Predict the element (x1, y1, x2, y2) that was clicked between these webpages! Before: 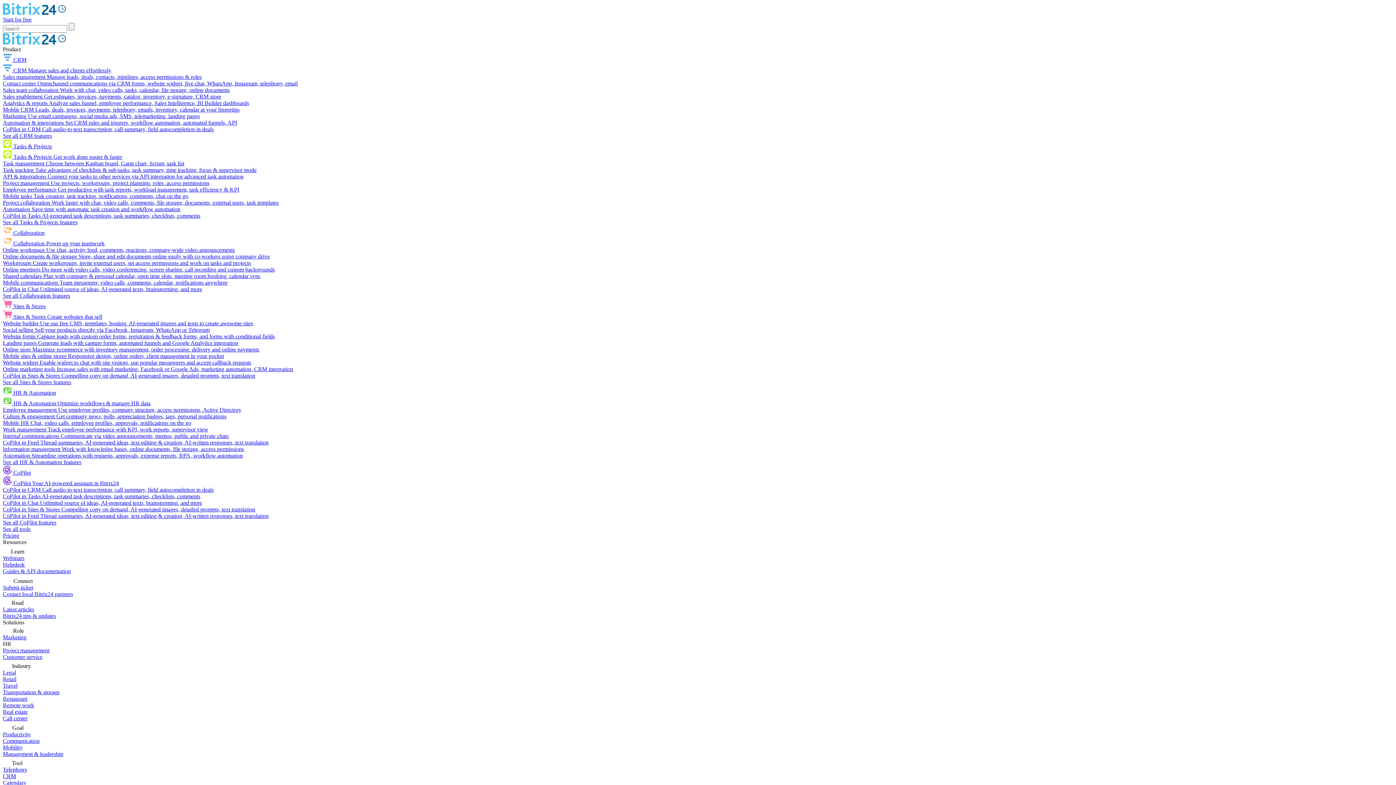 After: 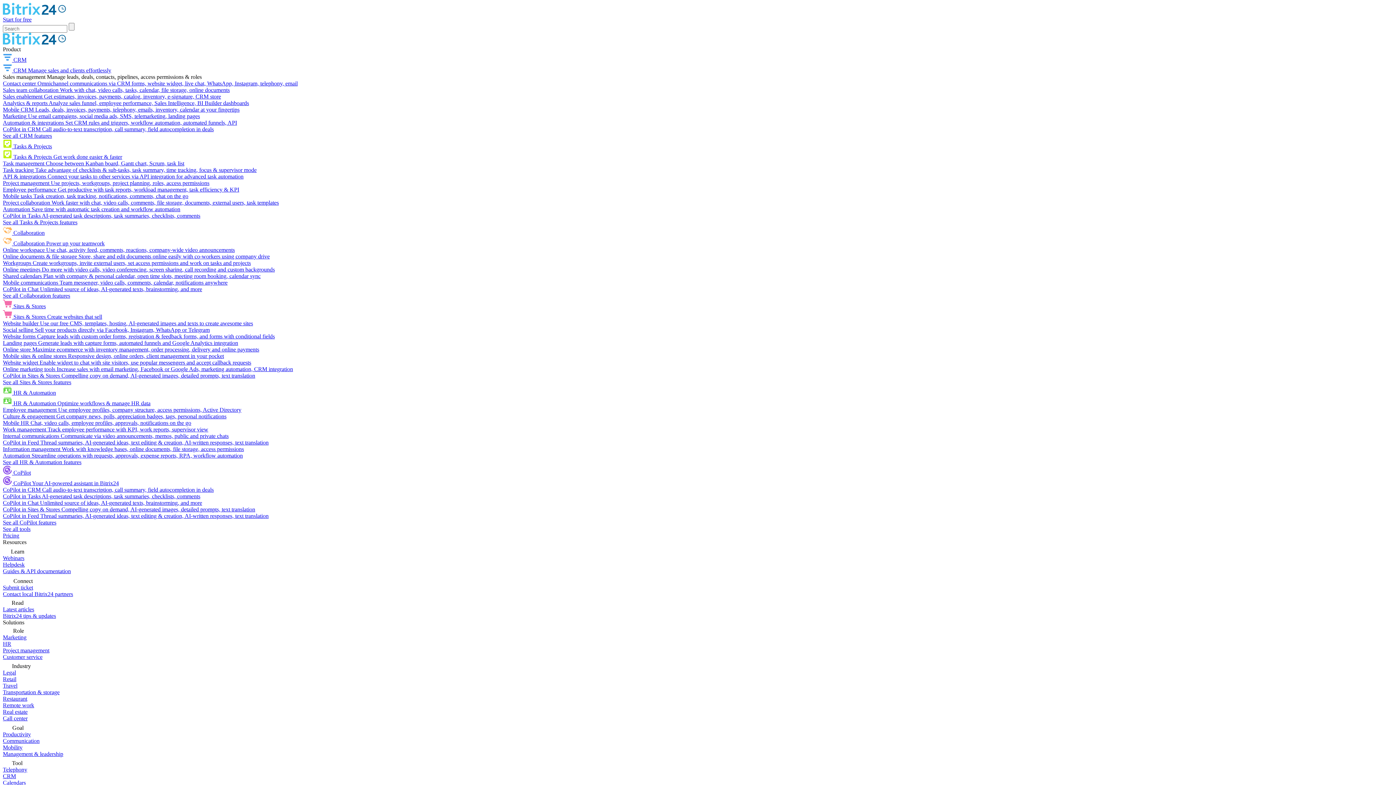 Action: bbox: (2, 73, 201, 80) label: Sales management Manage leads, deals, contacts, pipelines, access permissions & roles